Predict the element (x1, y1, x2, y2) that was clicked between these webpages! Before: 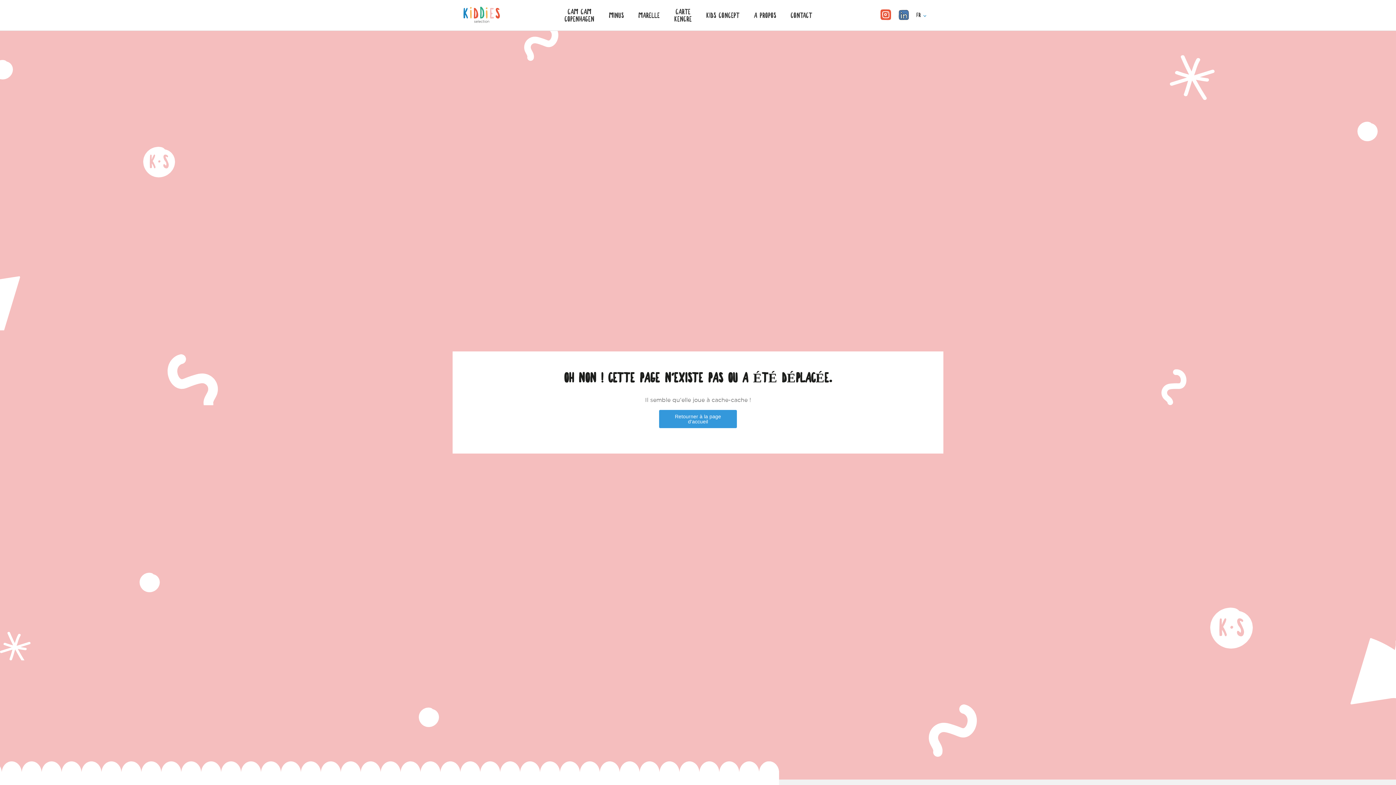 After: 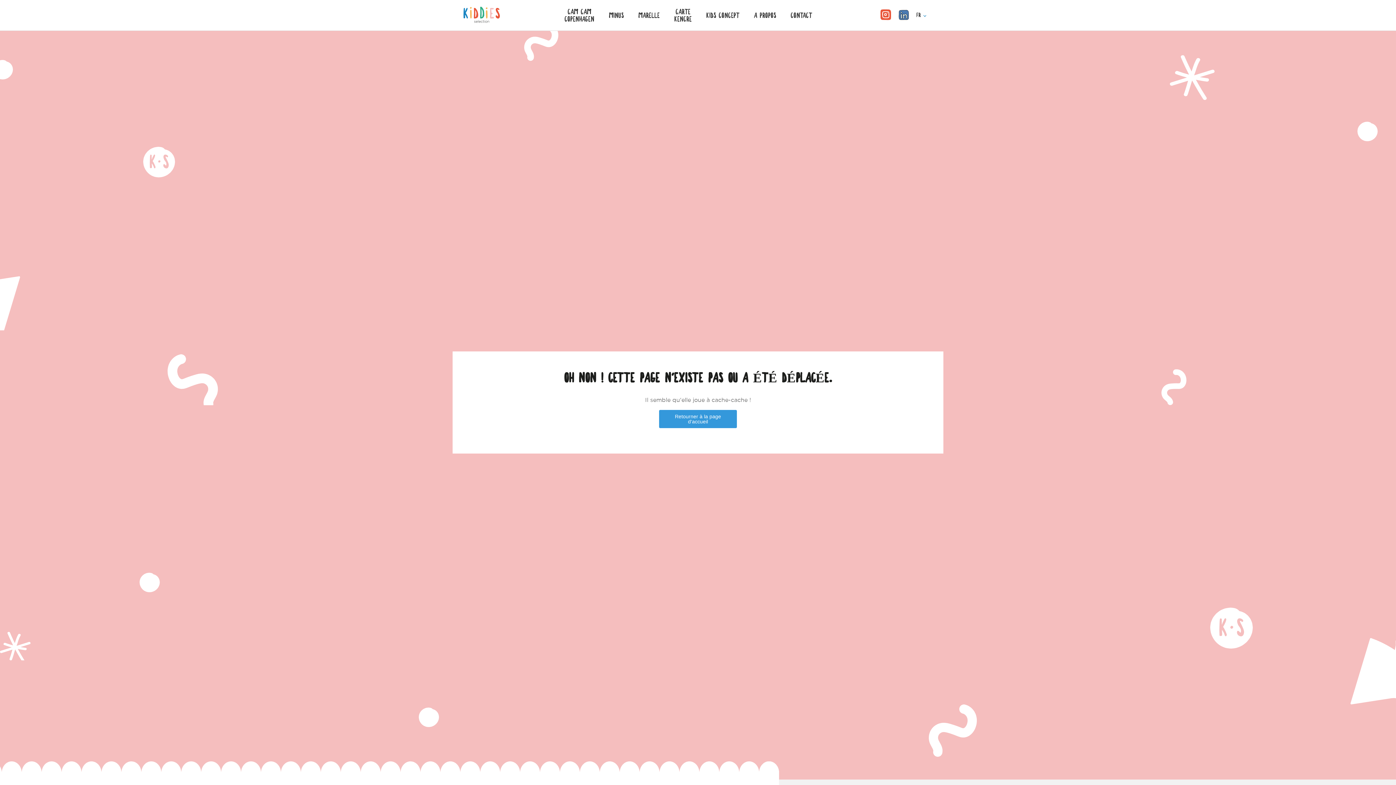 Action: bbox: (880, 9, 891, 21)